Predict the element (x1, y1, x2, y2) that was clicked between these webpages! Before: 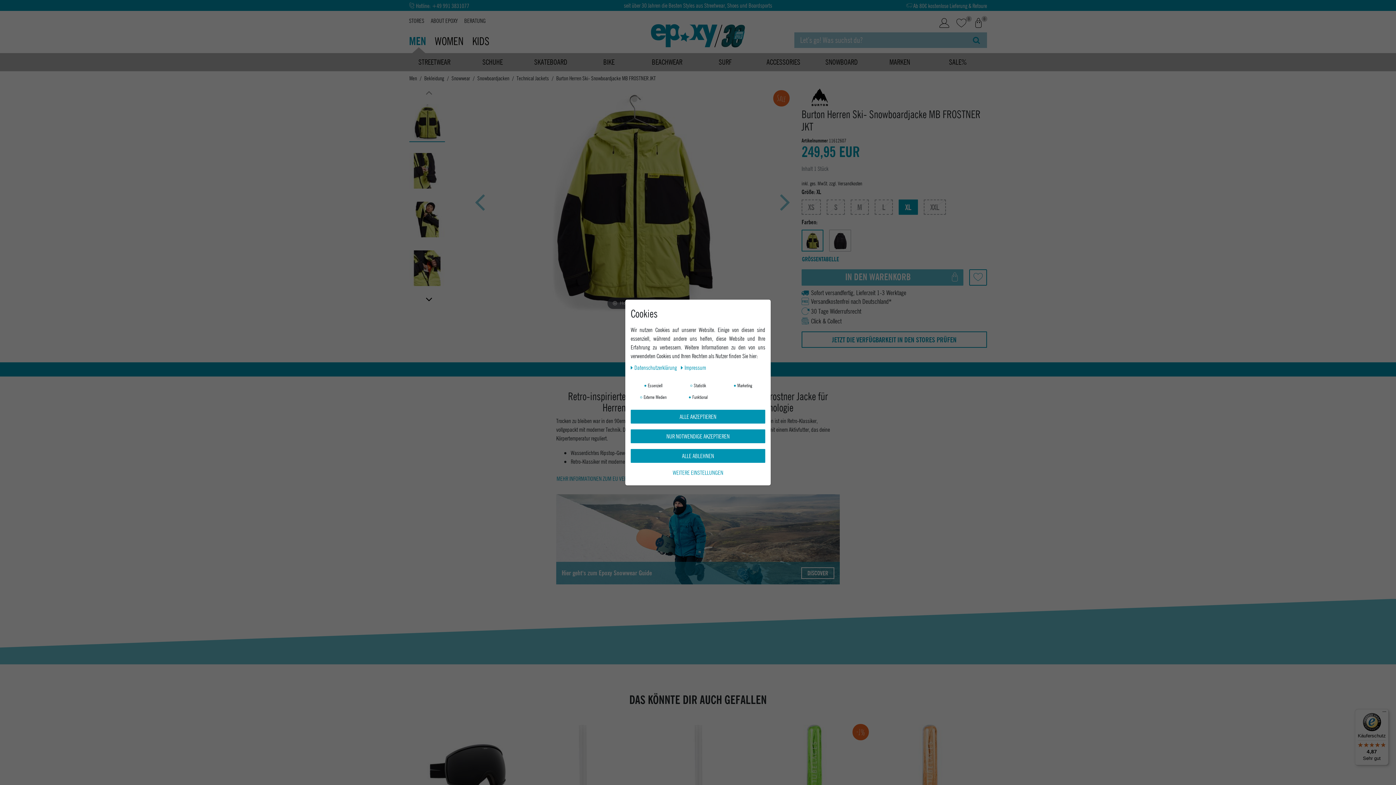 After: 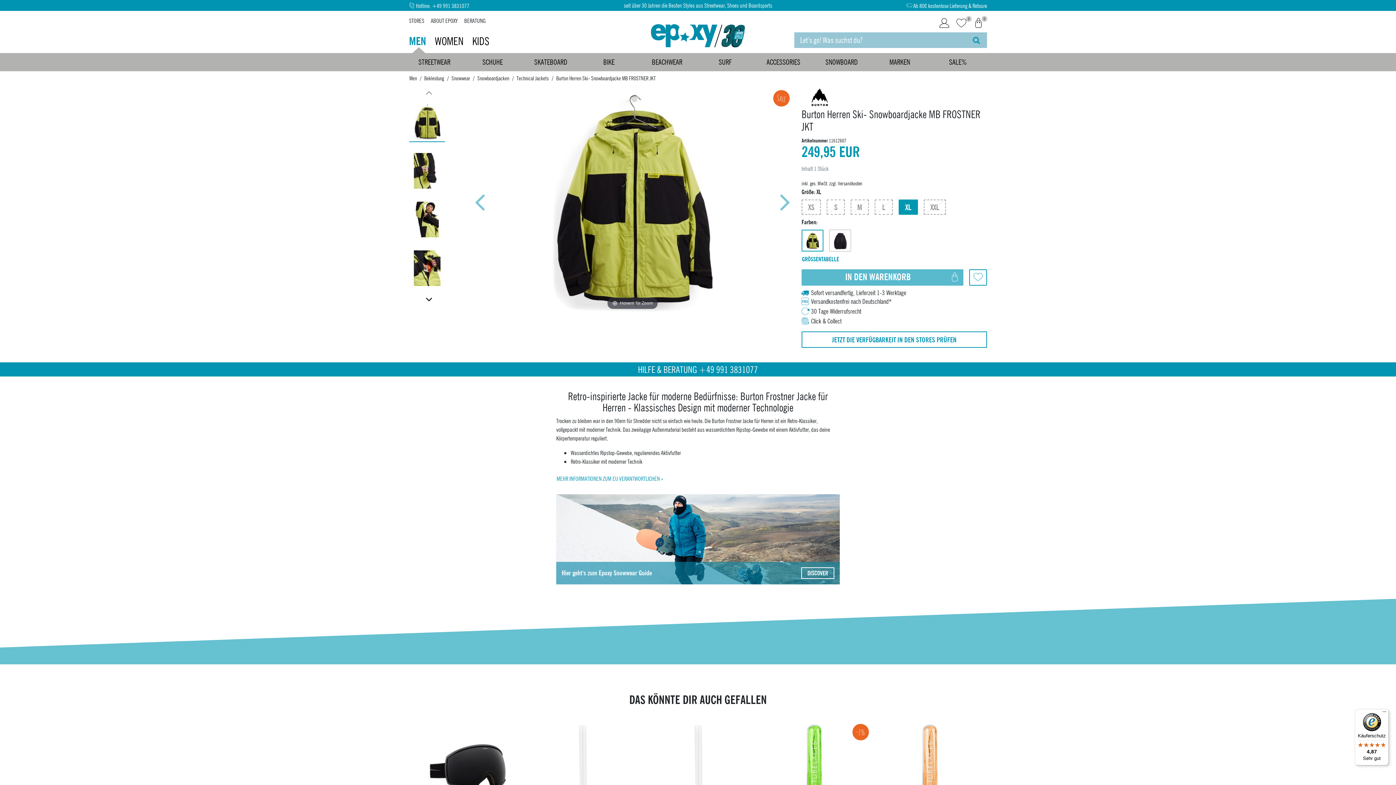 Action: label: NUR NOTWENDIGE AKZEPTIEREN bbox: (630, 429, 765, 443)